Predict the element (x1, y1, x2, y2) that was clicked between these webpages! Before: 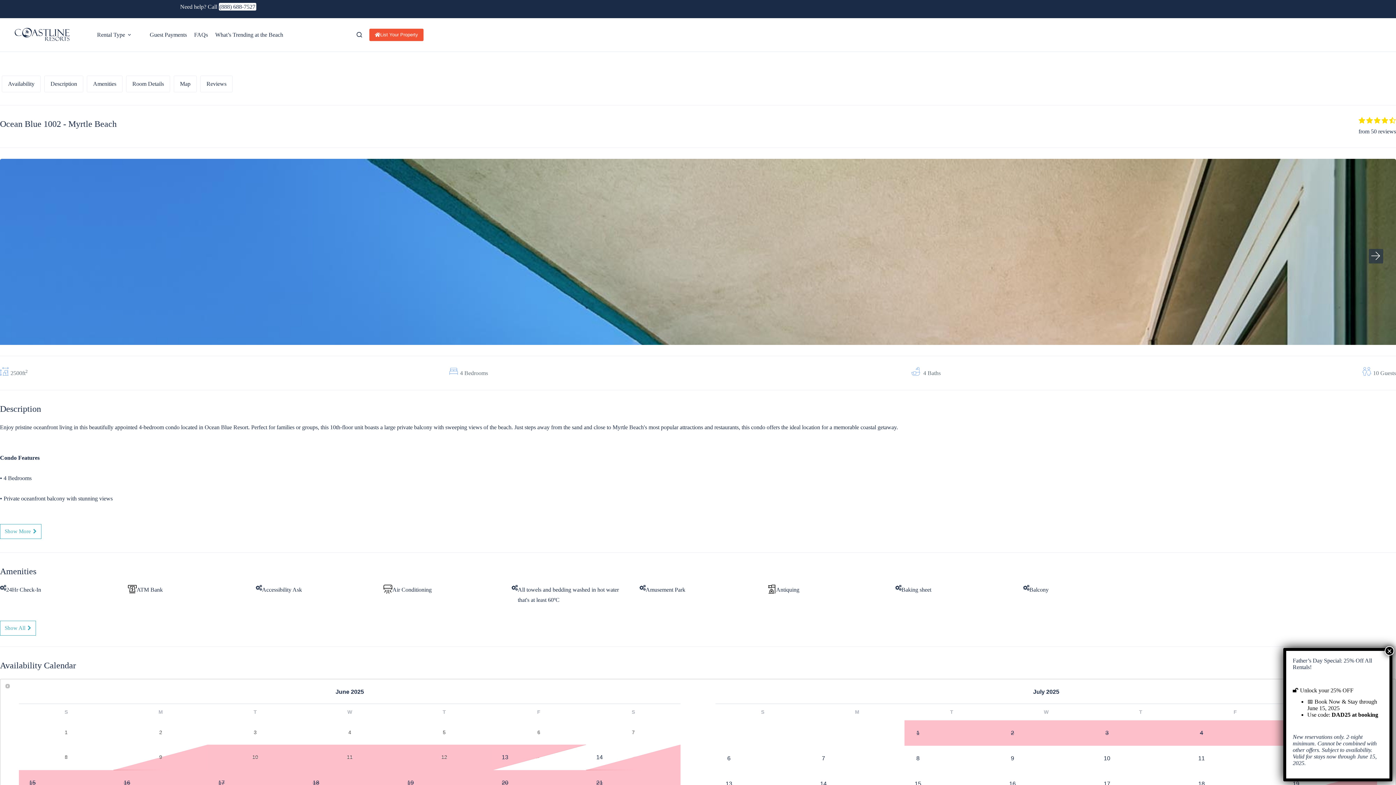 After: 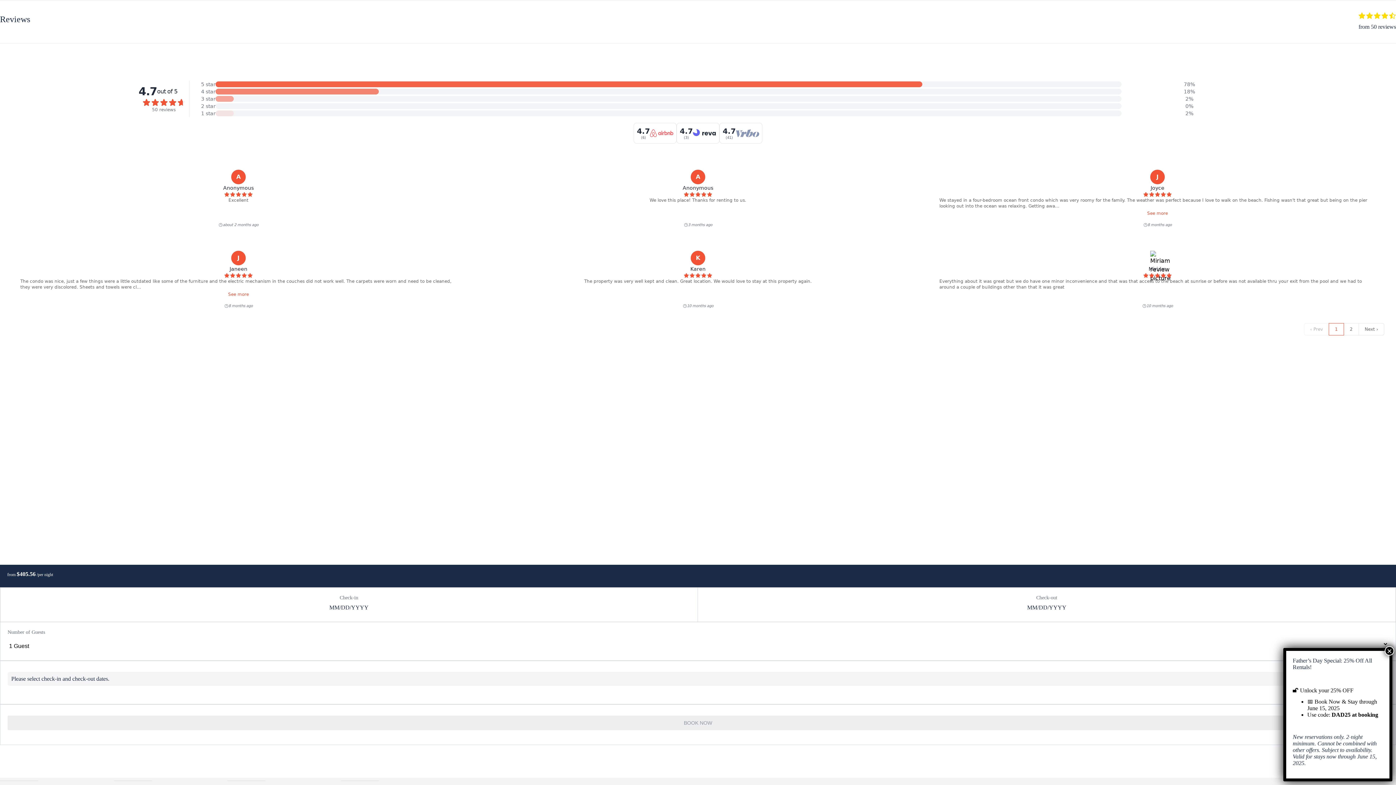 Action: bbox: (1358, 128, 1396, 134) label: from 50 reviews